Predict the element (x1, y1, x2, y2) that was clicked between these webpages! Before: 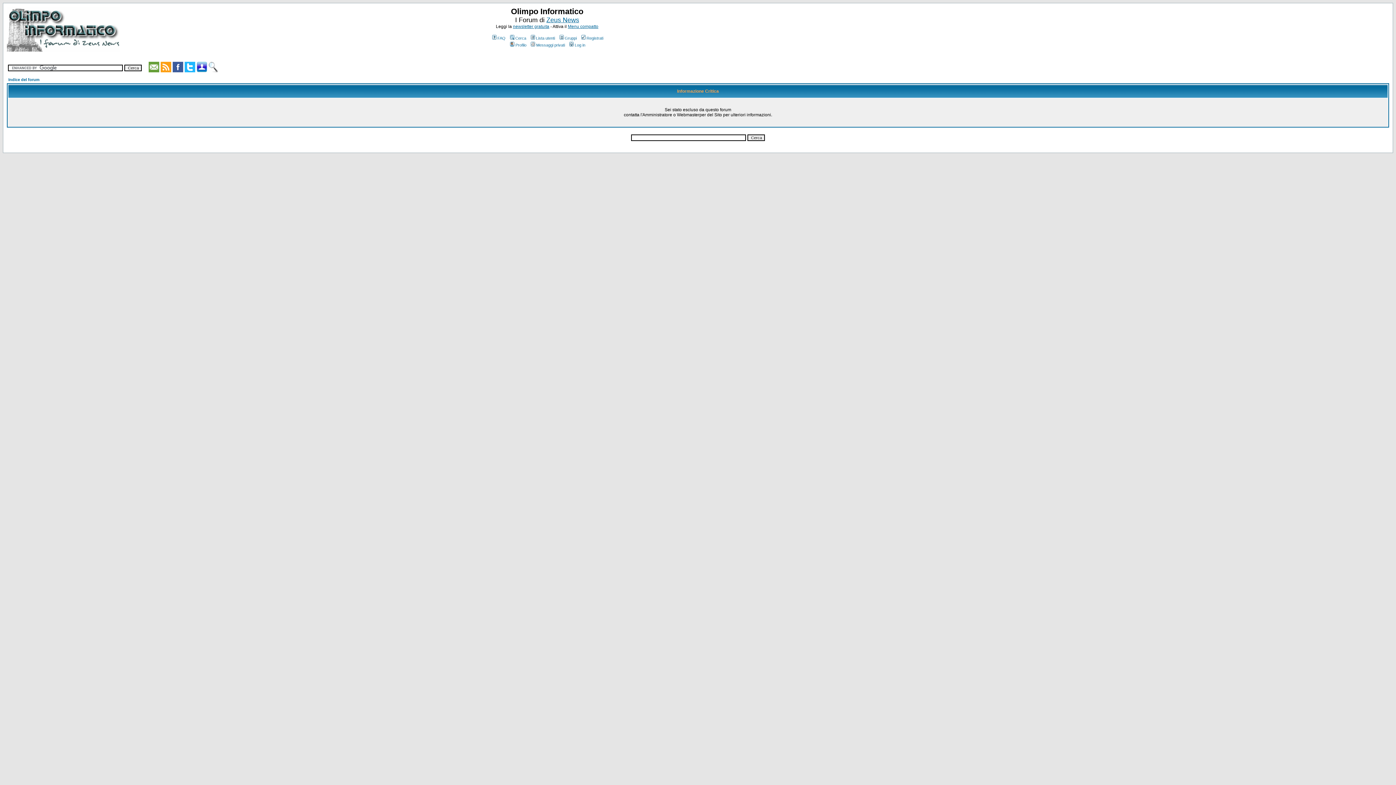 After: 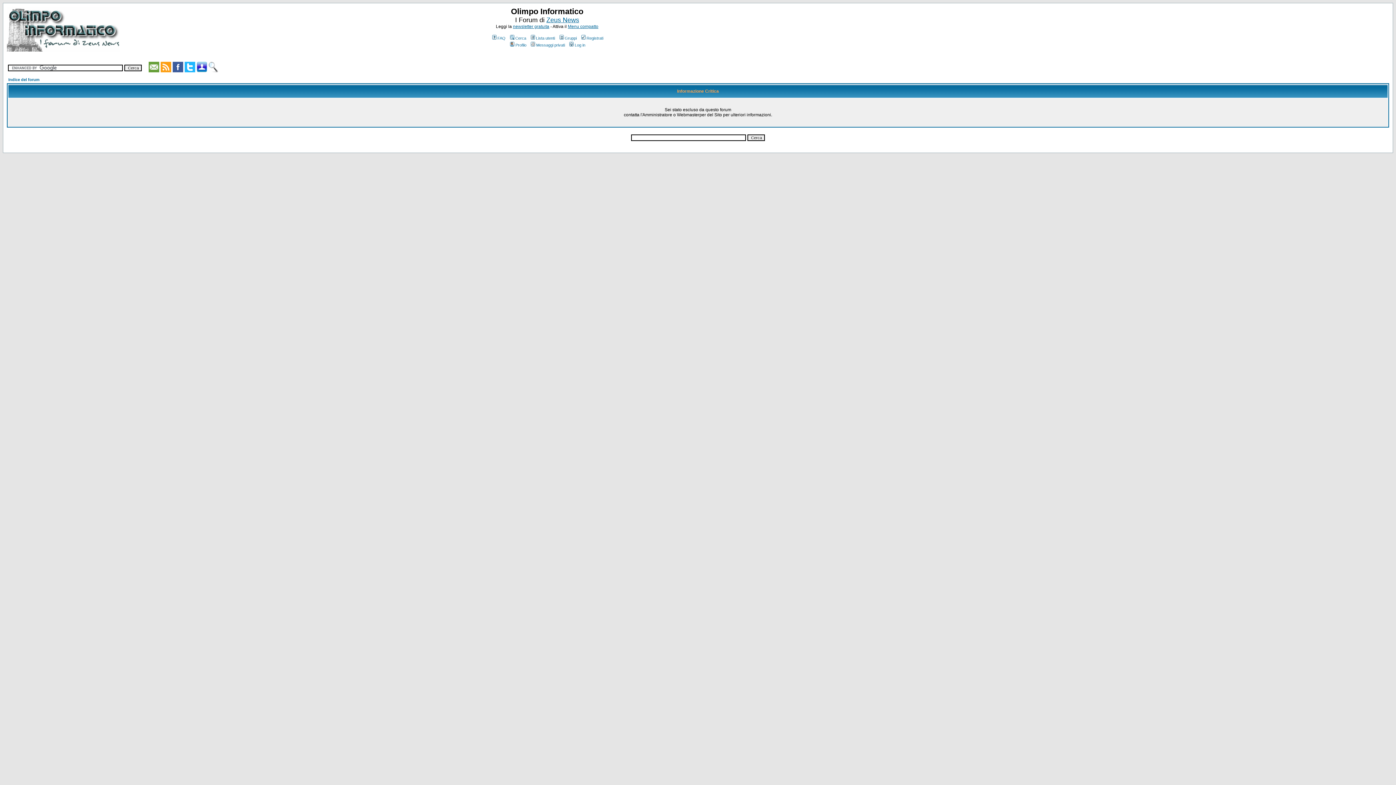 Action: bbox: (558, 36, 576, 40) label: Gruppi